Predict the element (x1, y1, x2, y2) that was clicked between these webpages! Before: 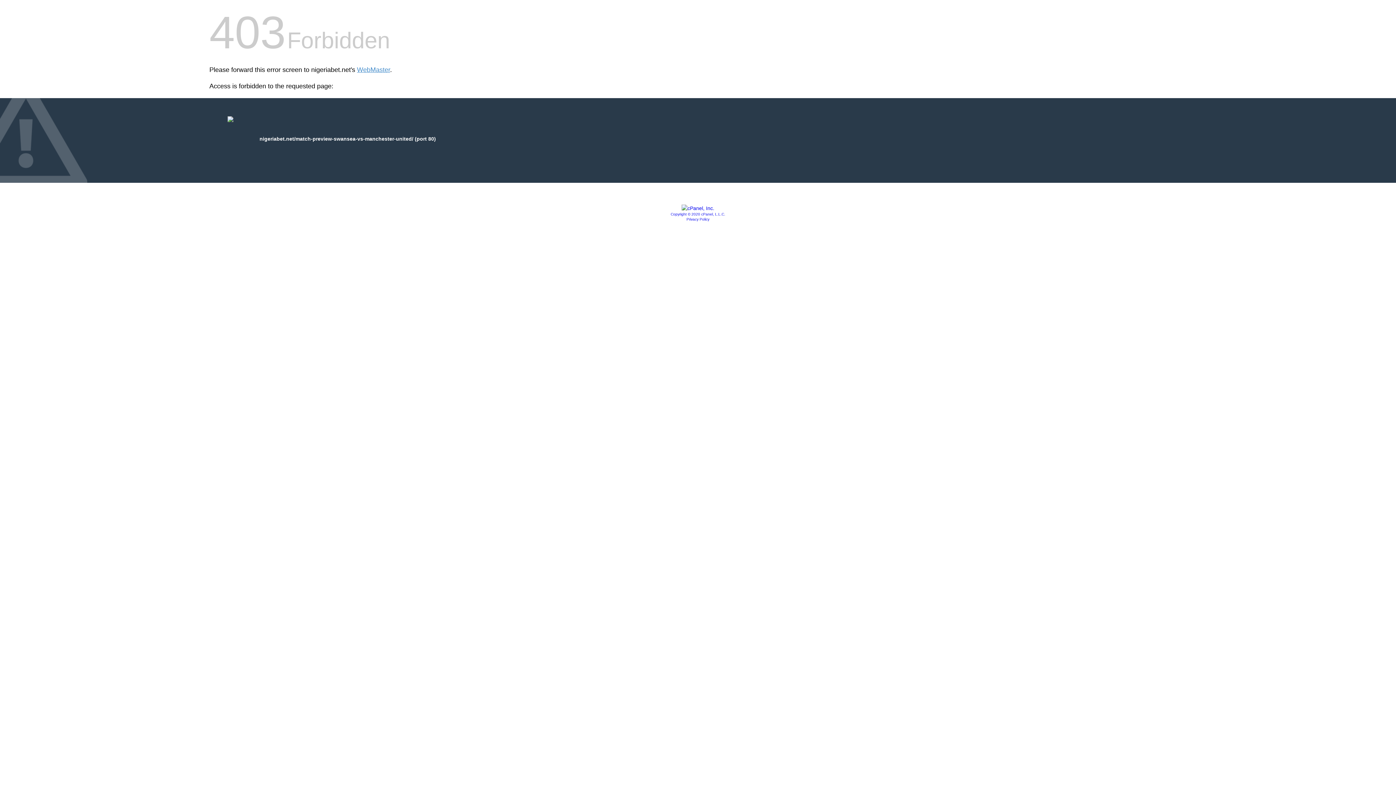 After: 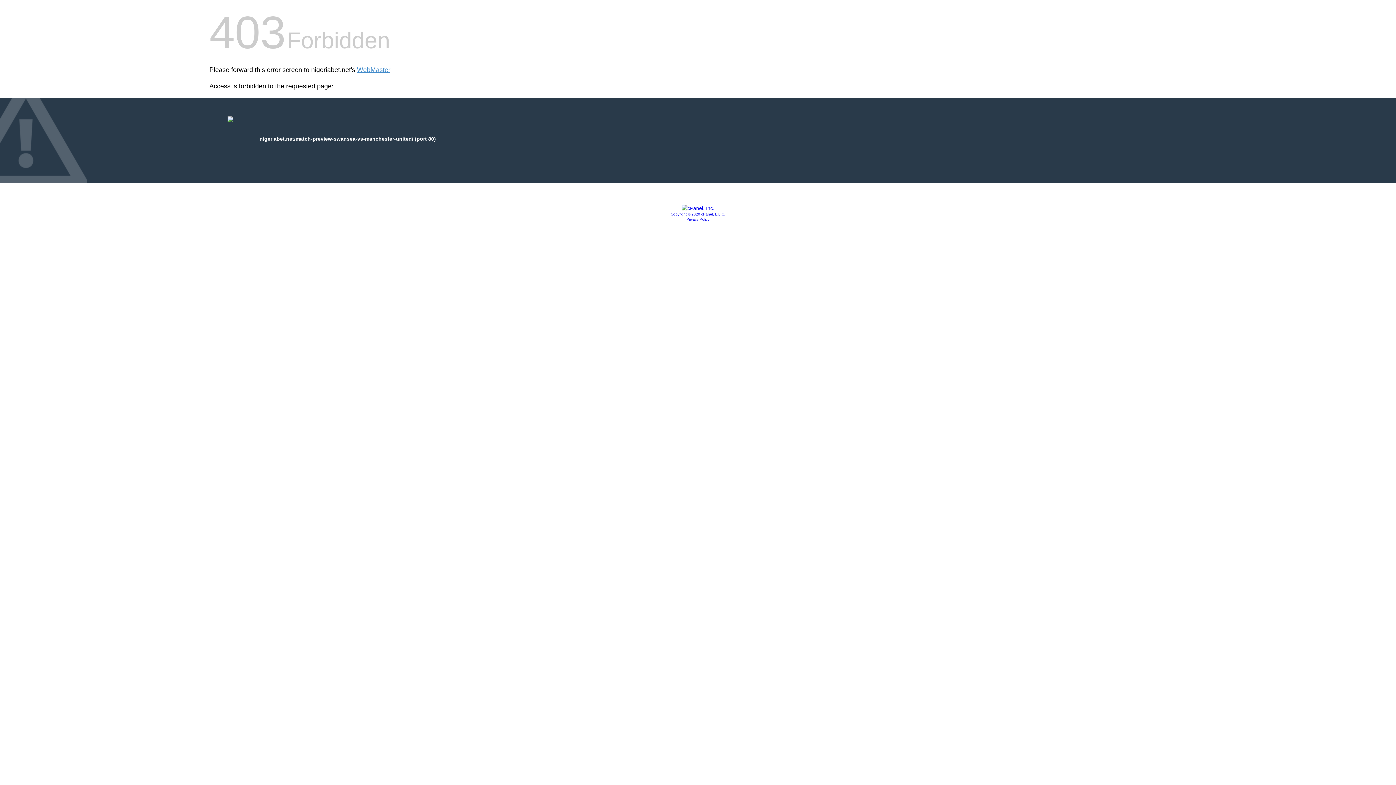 Action: label: Privacy Policy bbox: (686, 217, 709, 221)